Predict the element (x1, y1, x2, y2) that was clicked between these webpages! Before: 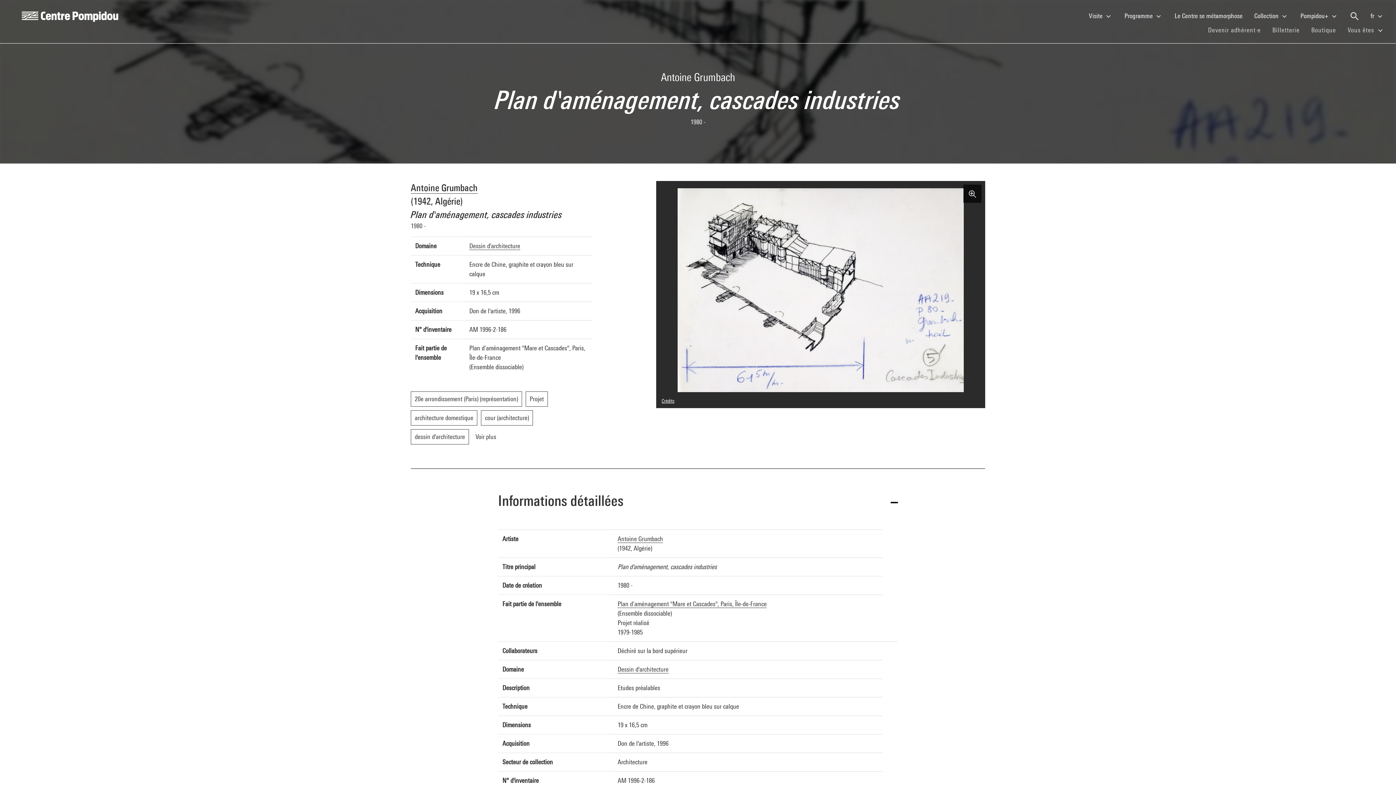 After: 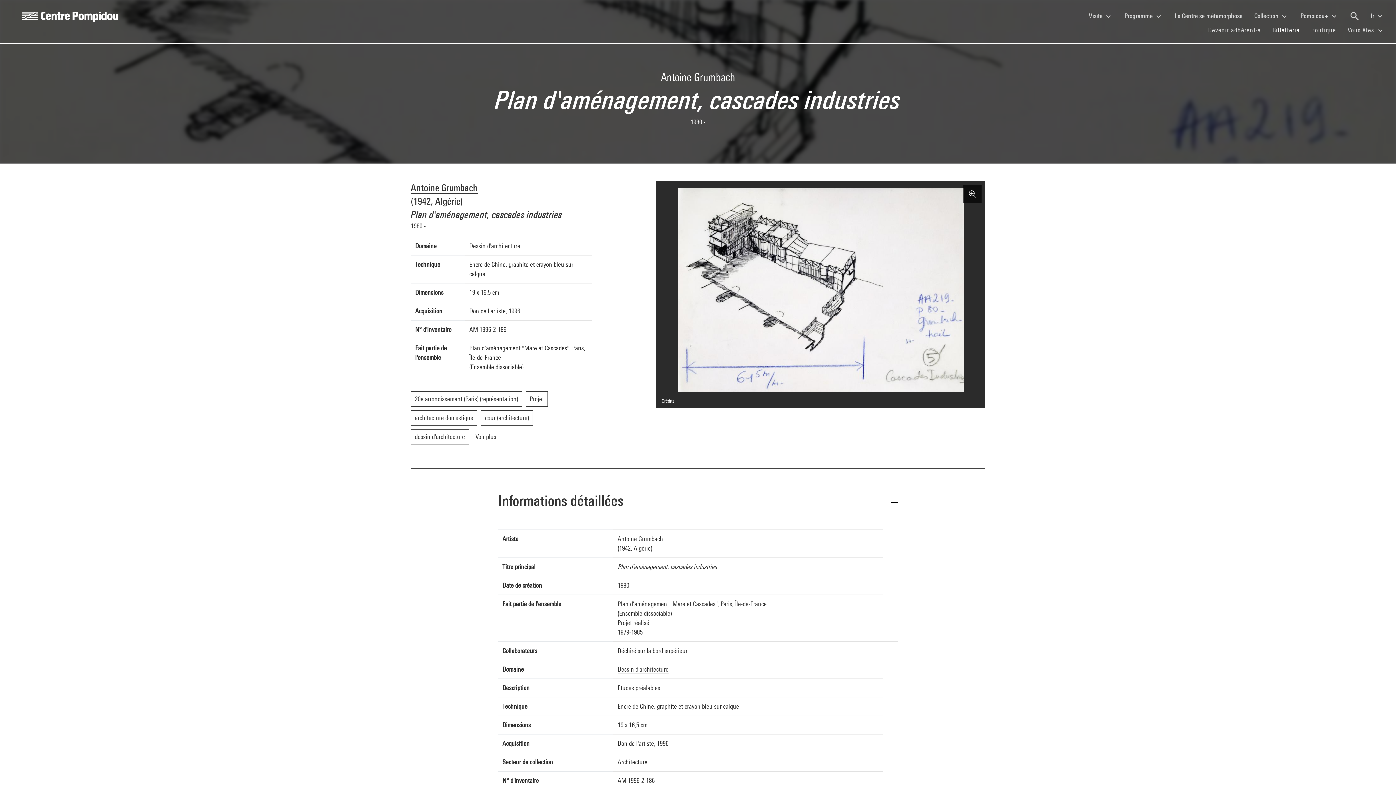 Action: label: Billetterie
(current) bbox: (1272, 26, 1300, 33)